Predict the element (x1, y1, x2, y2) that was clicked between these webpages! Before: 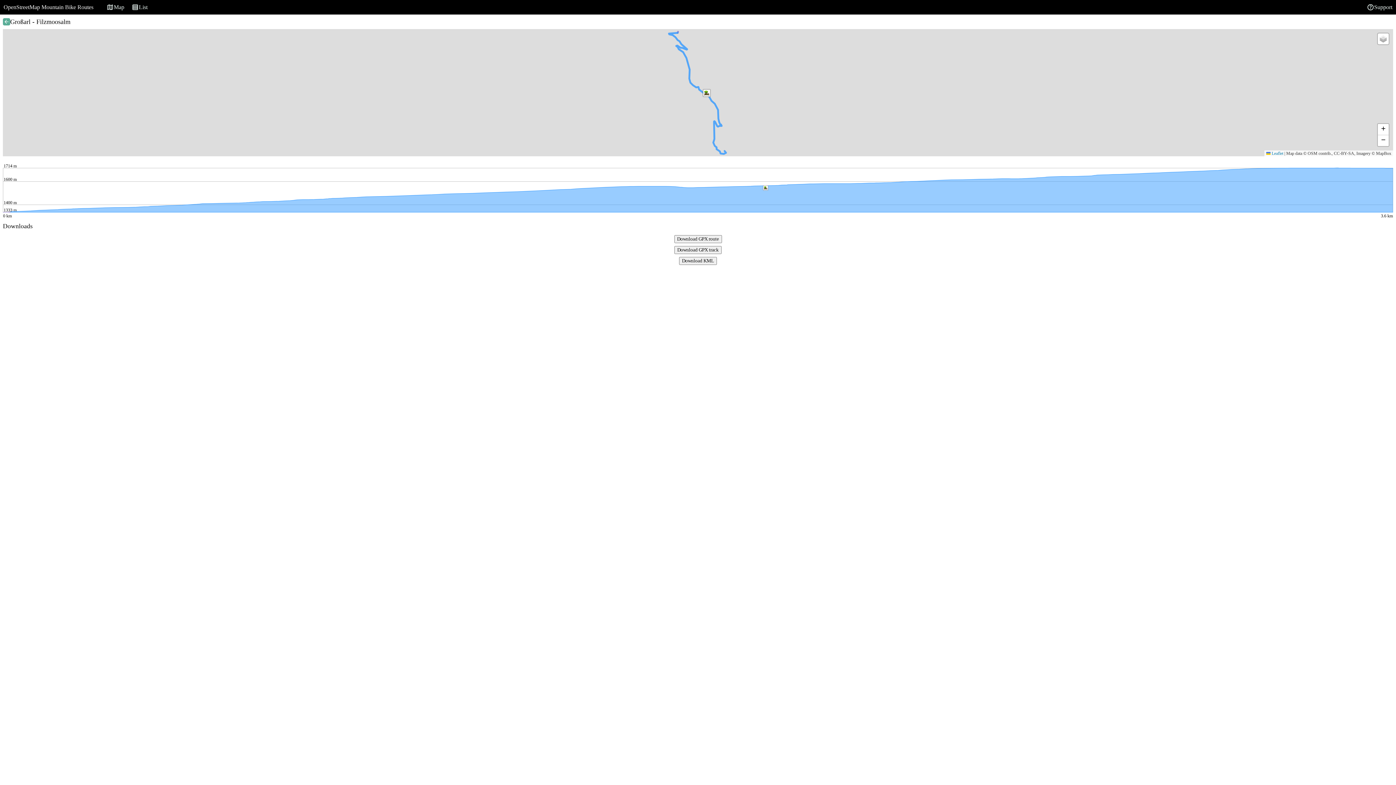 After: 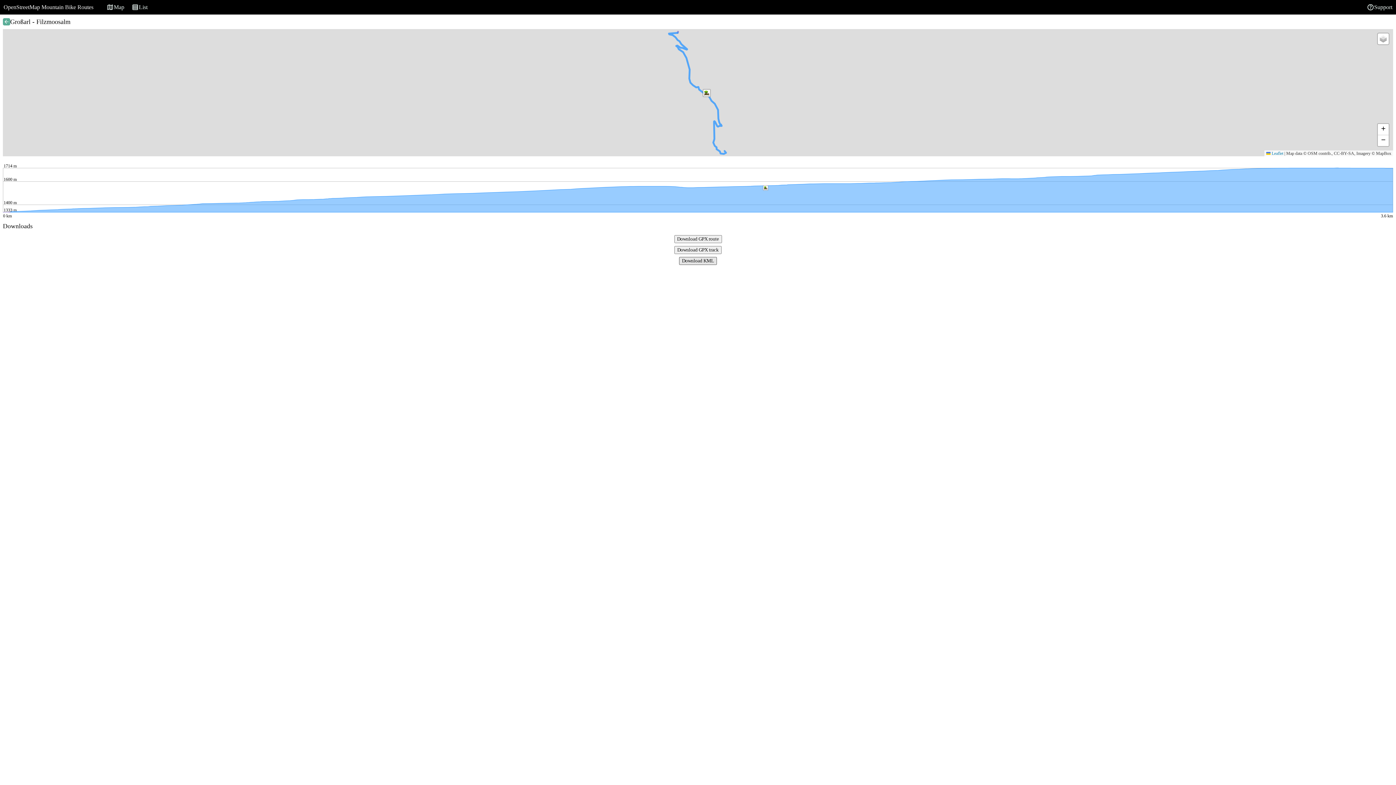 Action: label: Download KML bbox: (679, 257, 717, 265)